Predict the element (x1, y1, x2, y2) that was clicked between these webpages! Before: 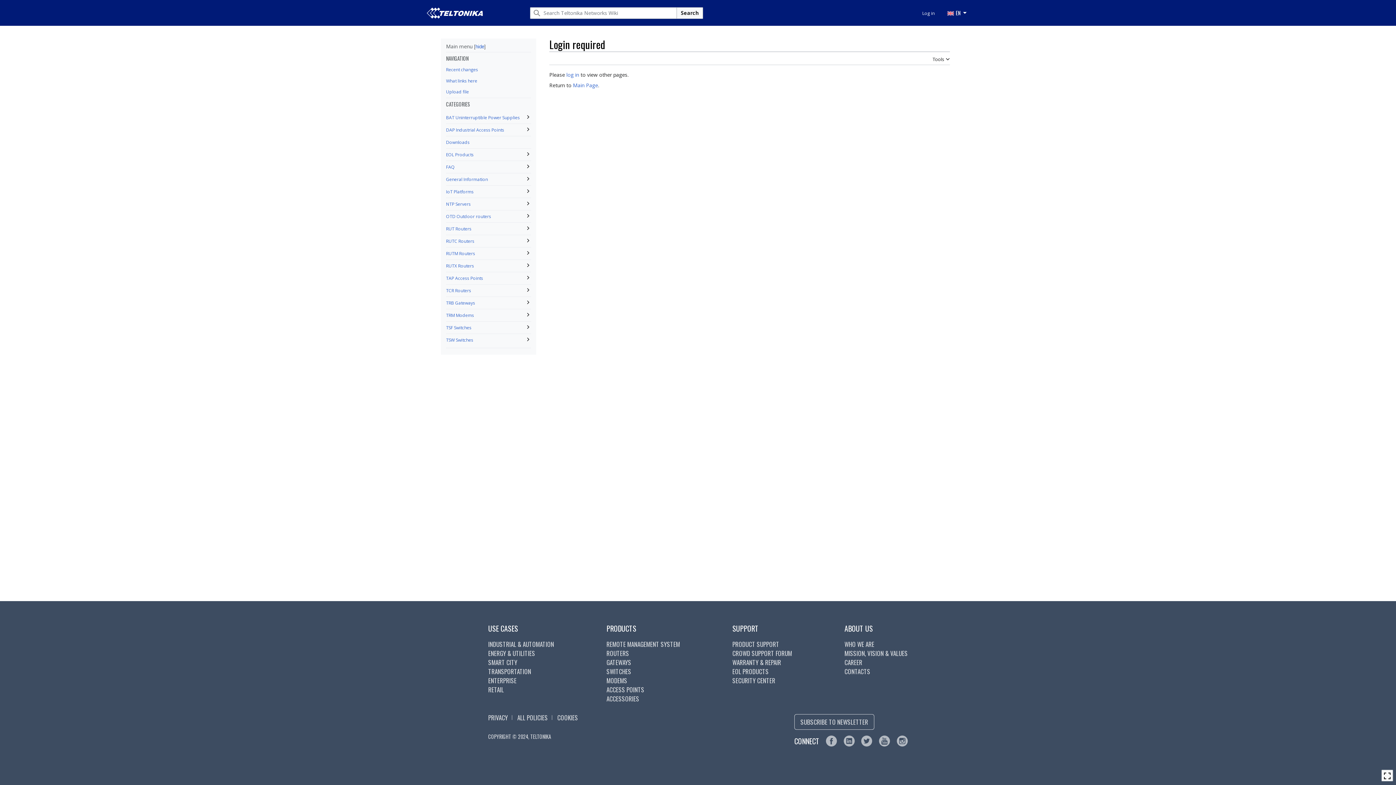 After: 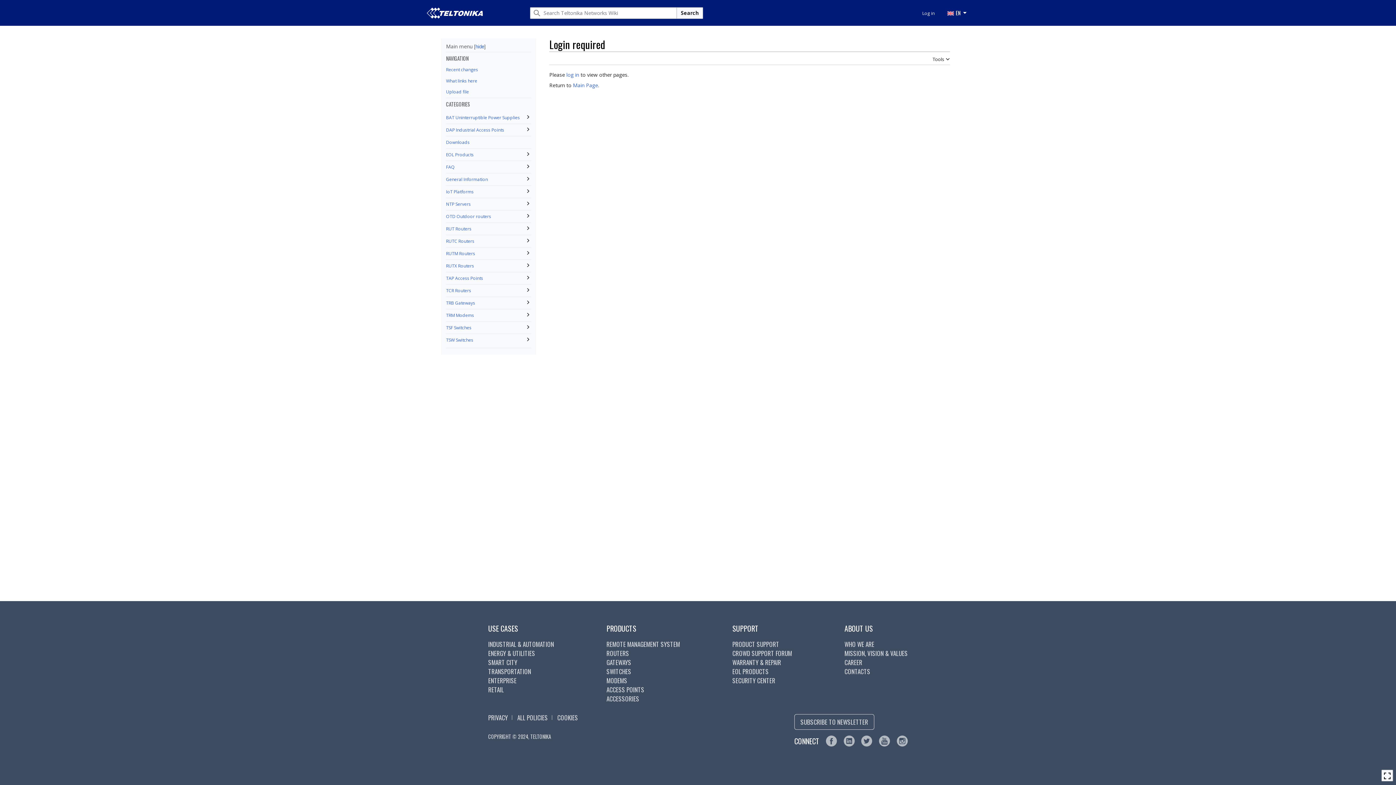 Action: label: USE CASES bbox: (488, 623, 518, 634)